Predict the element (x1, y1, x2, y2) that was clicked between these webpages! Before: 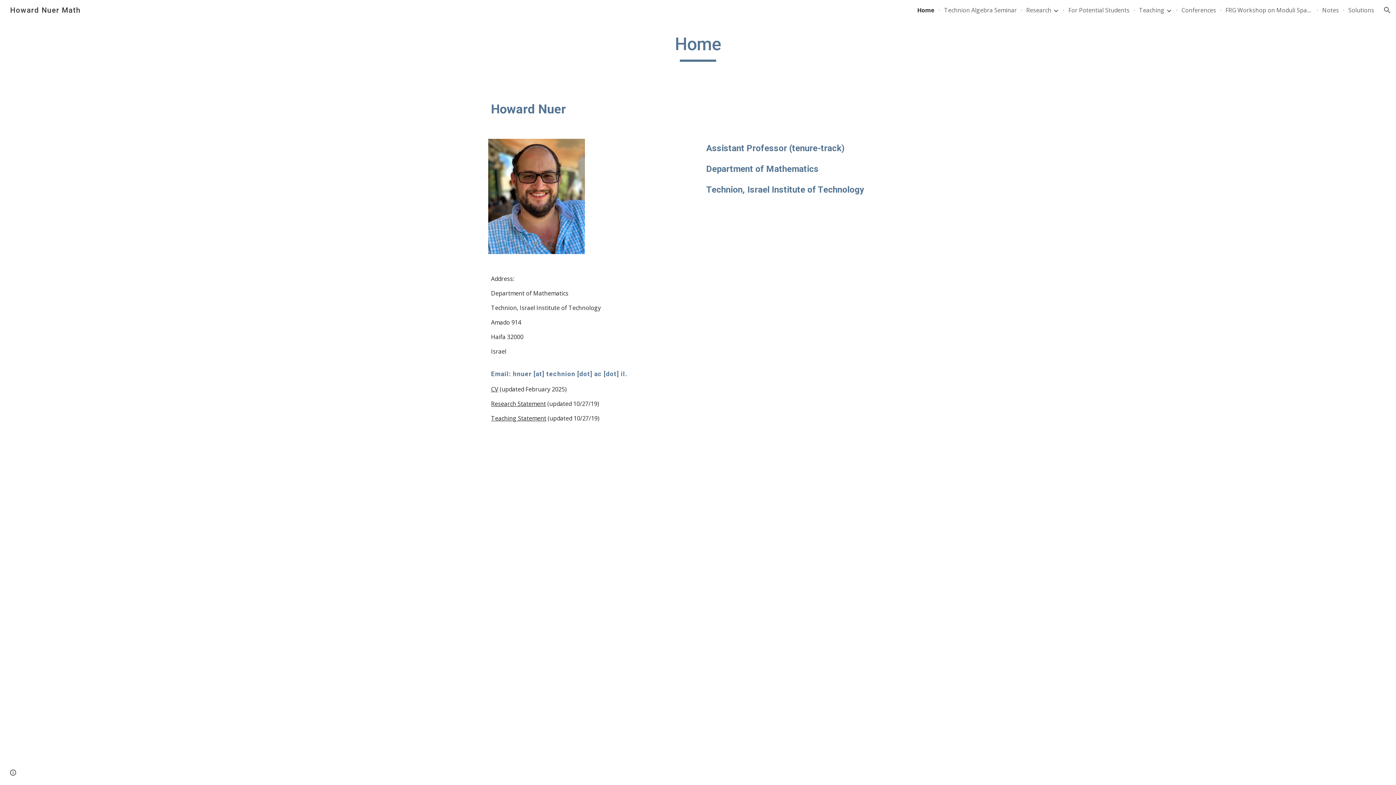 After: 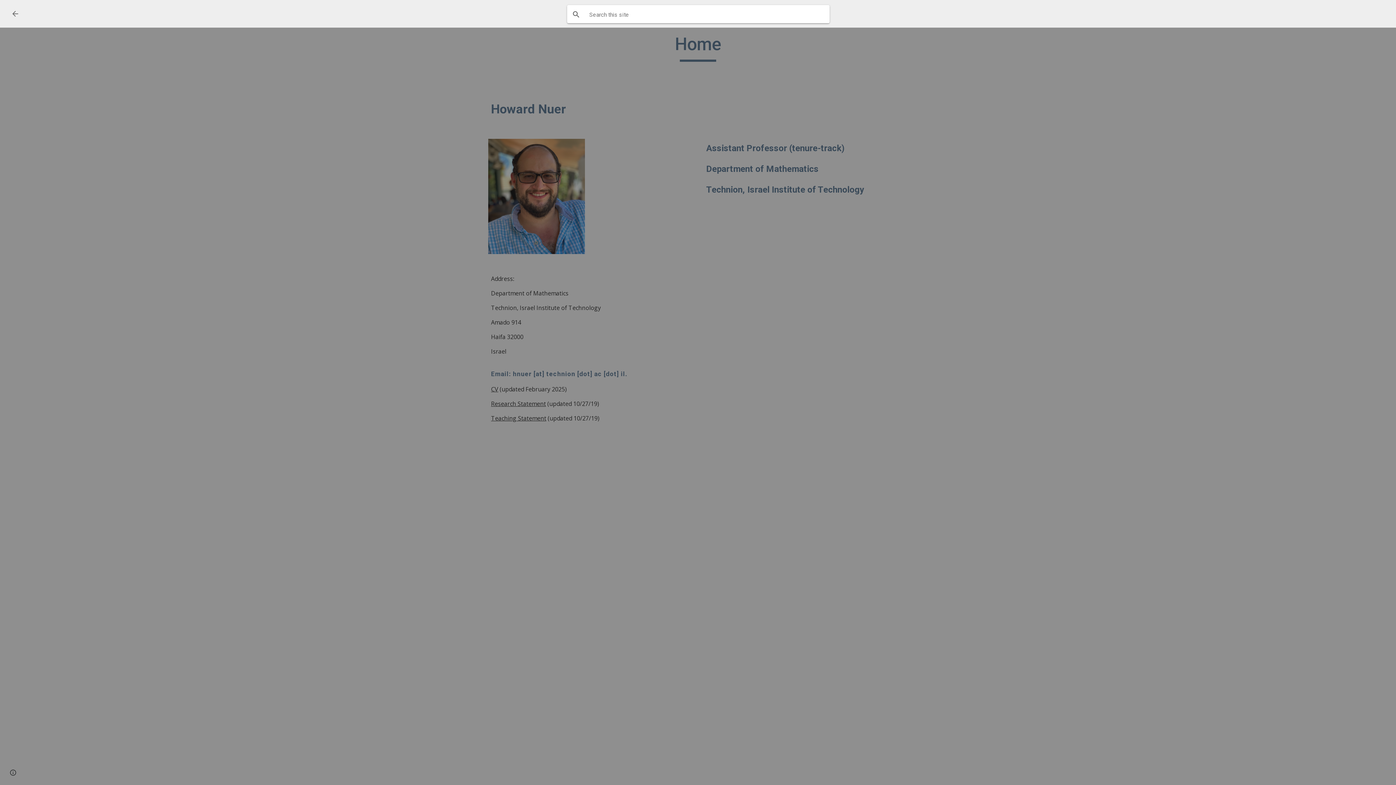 Action: label: Open search bar bbox: (1378, 1, 1396, 18)